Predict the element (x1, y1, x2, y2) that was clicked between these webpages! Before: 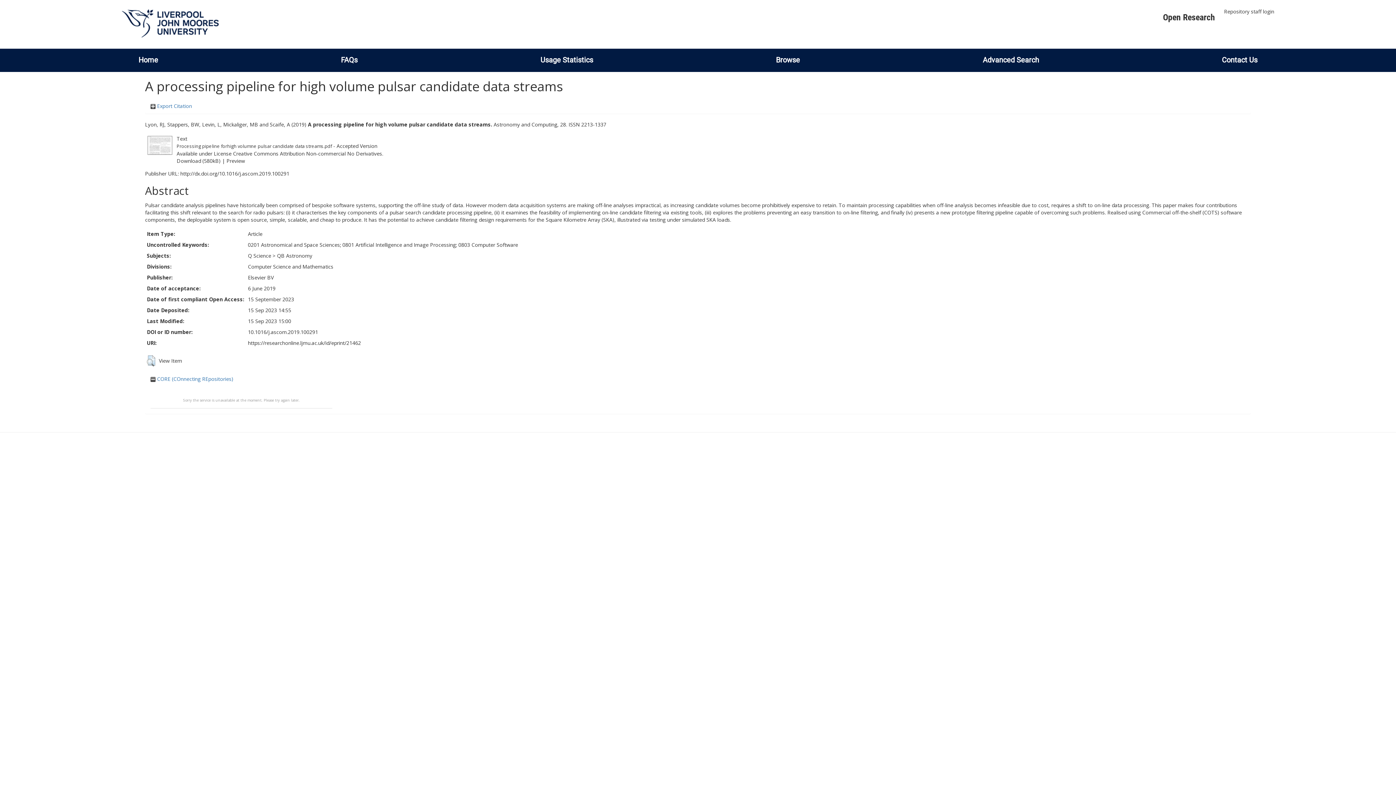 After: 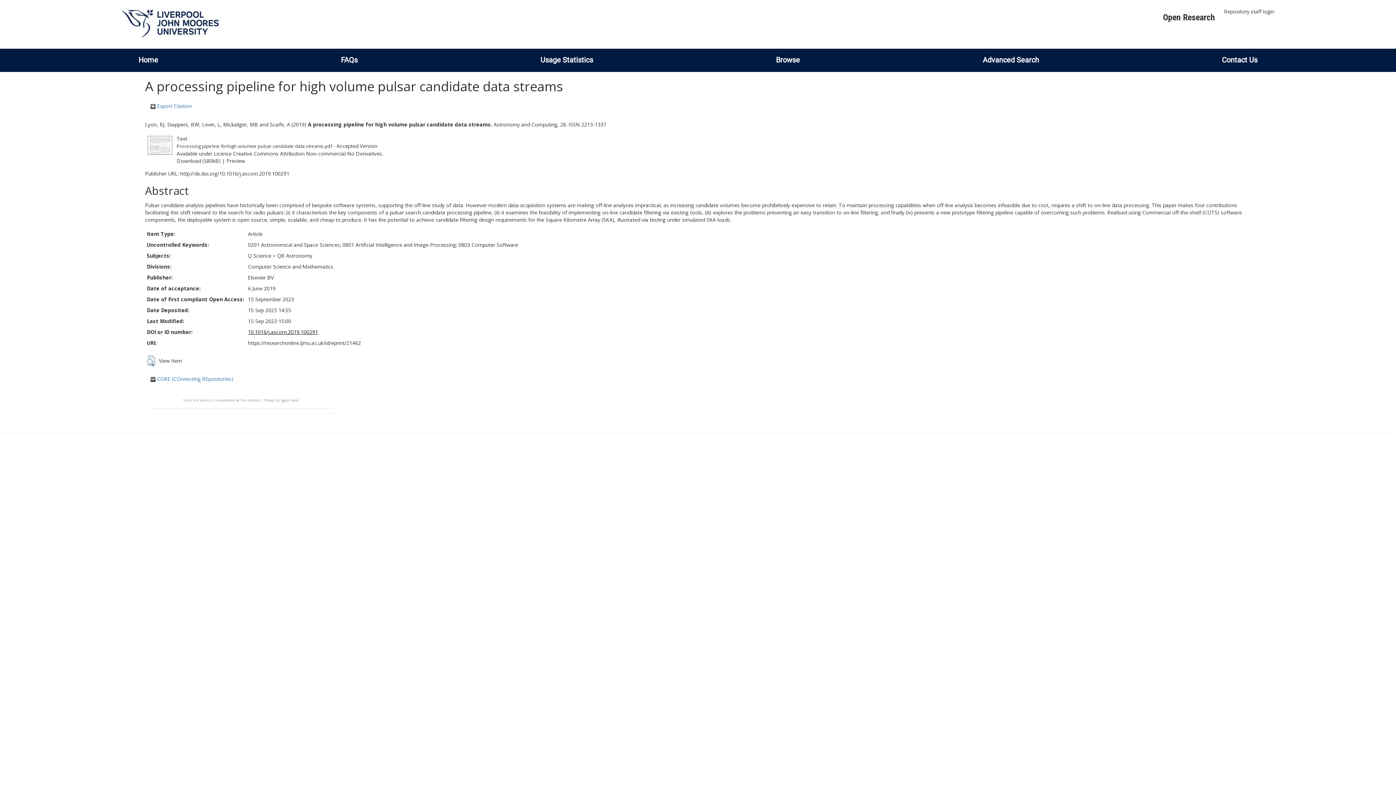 Action: bbox: (248, 328, 318, 335) label: 10.1016/j.ascom.2019.100291